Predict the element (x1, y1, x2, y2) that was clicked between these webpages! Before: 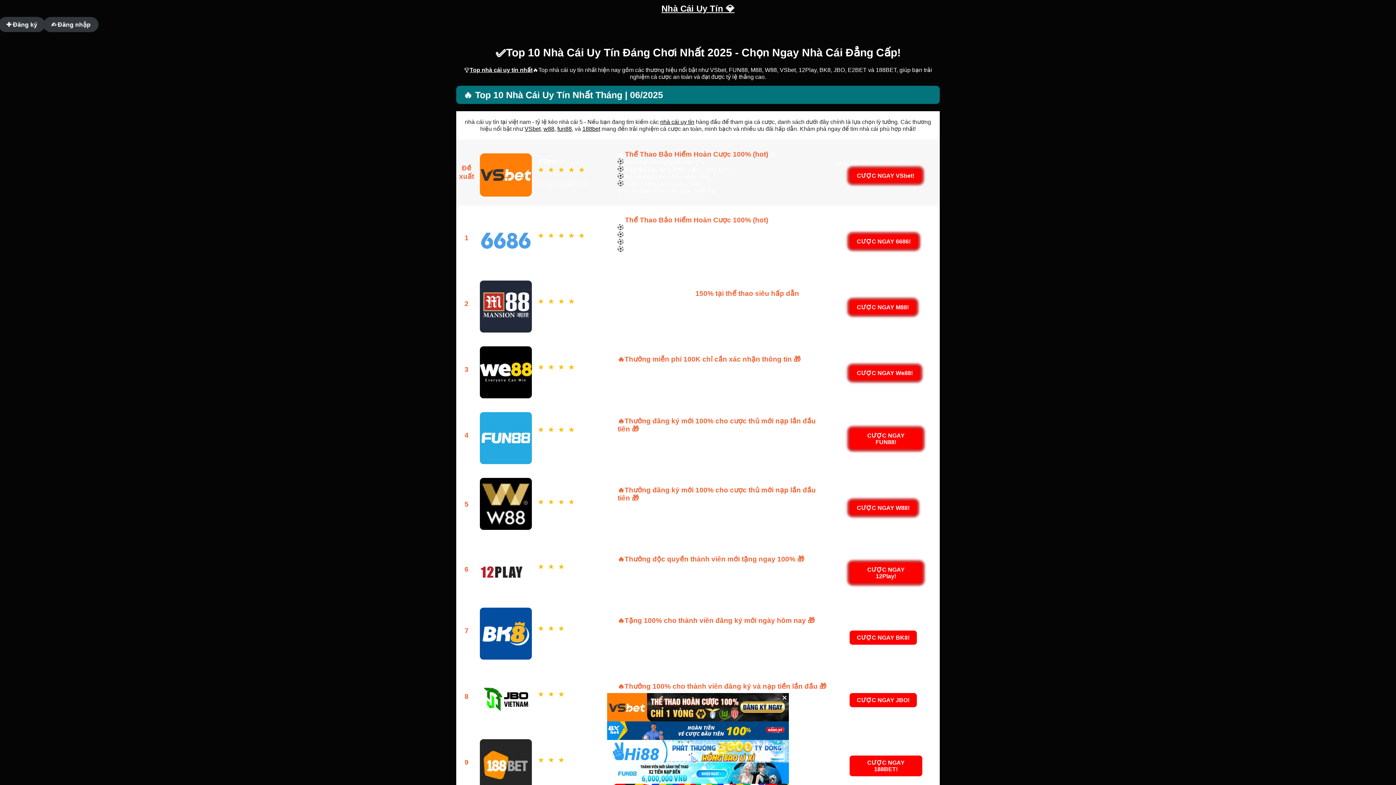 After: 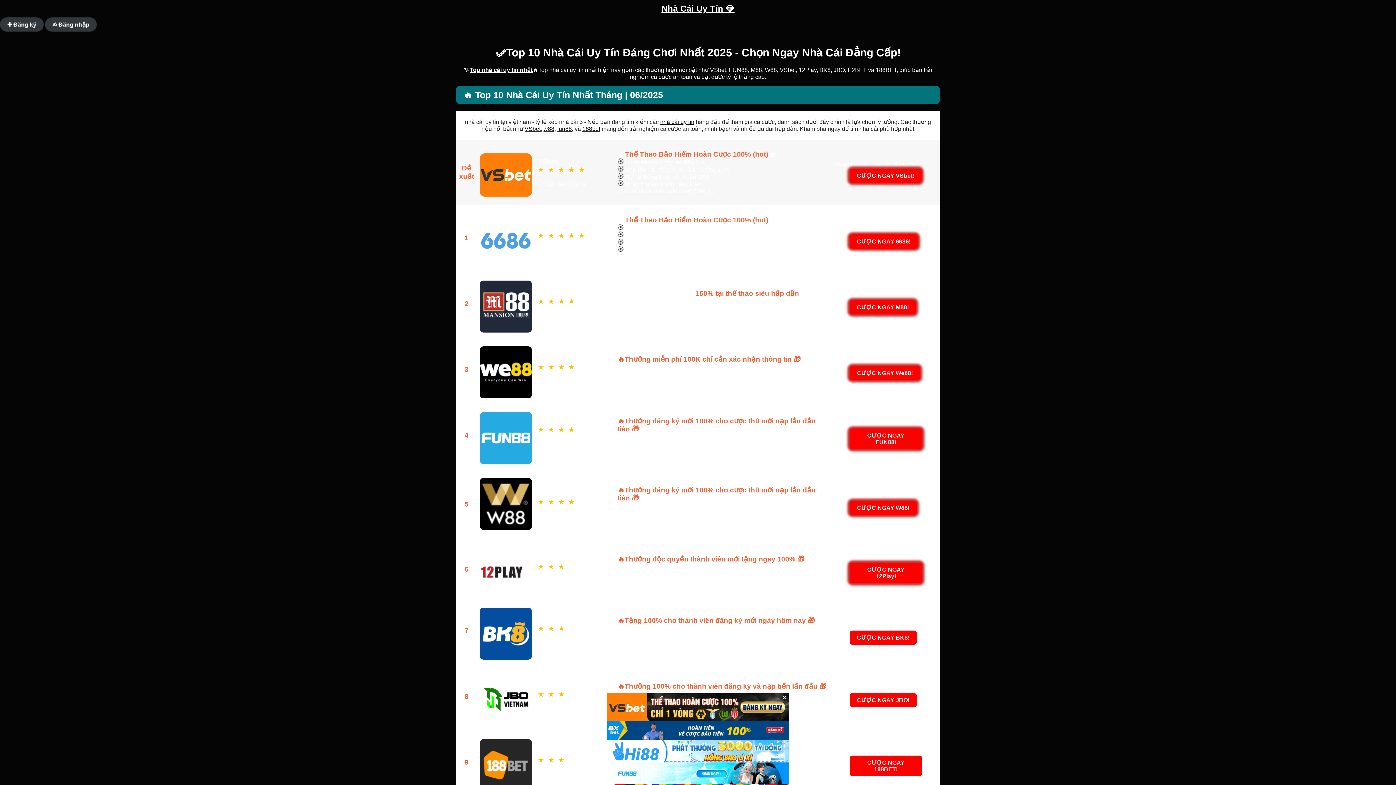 Action: label: nhà cái uy tín bbox: (660, 118, 694, 125)